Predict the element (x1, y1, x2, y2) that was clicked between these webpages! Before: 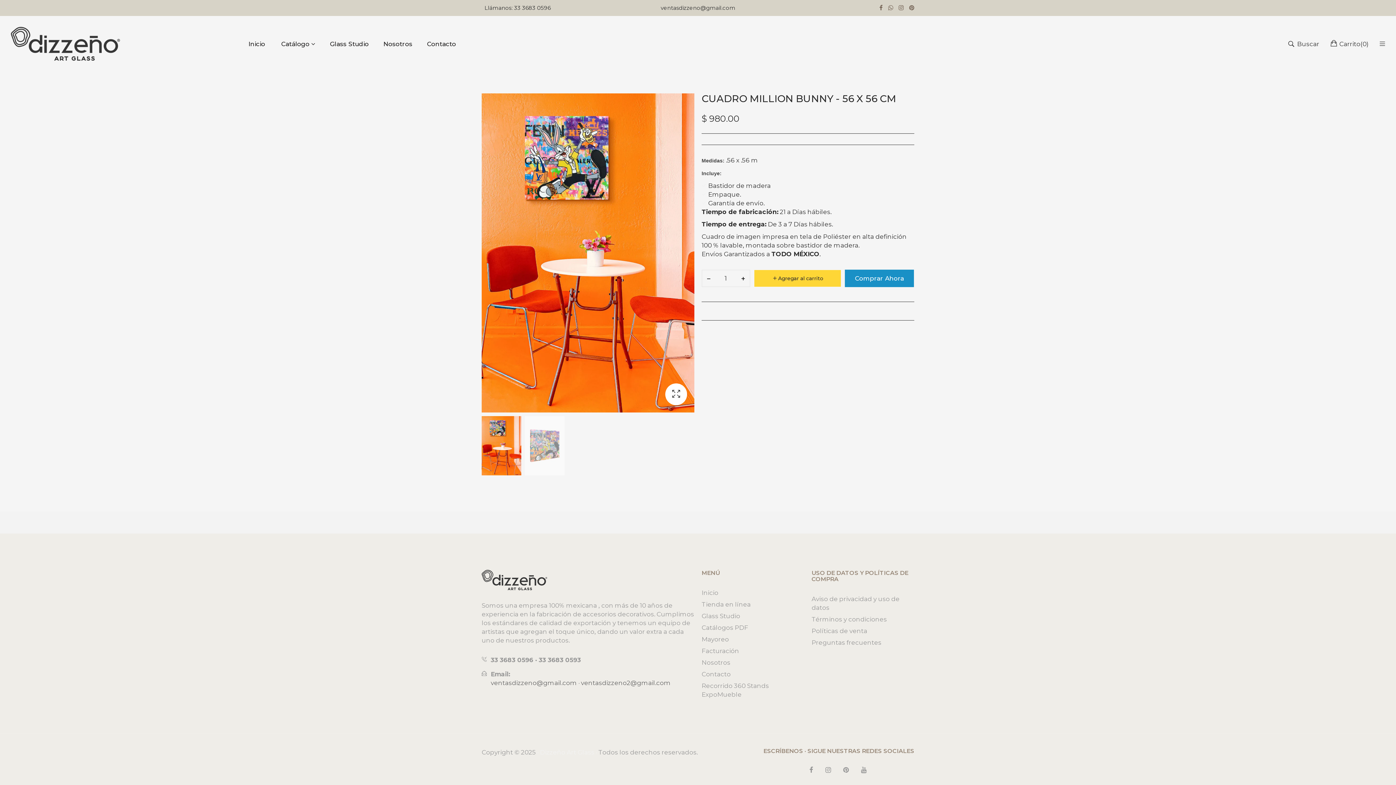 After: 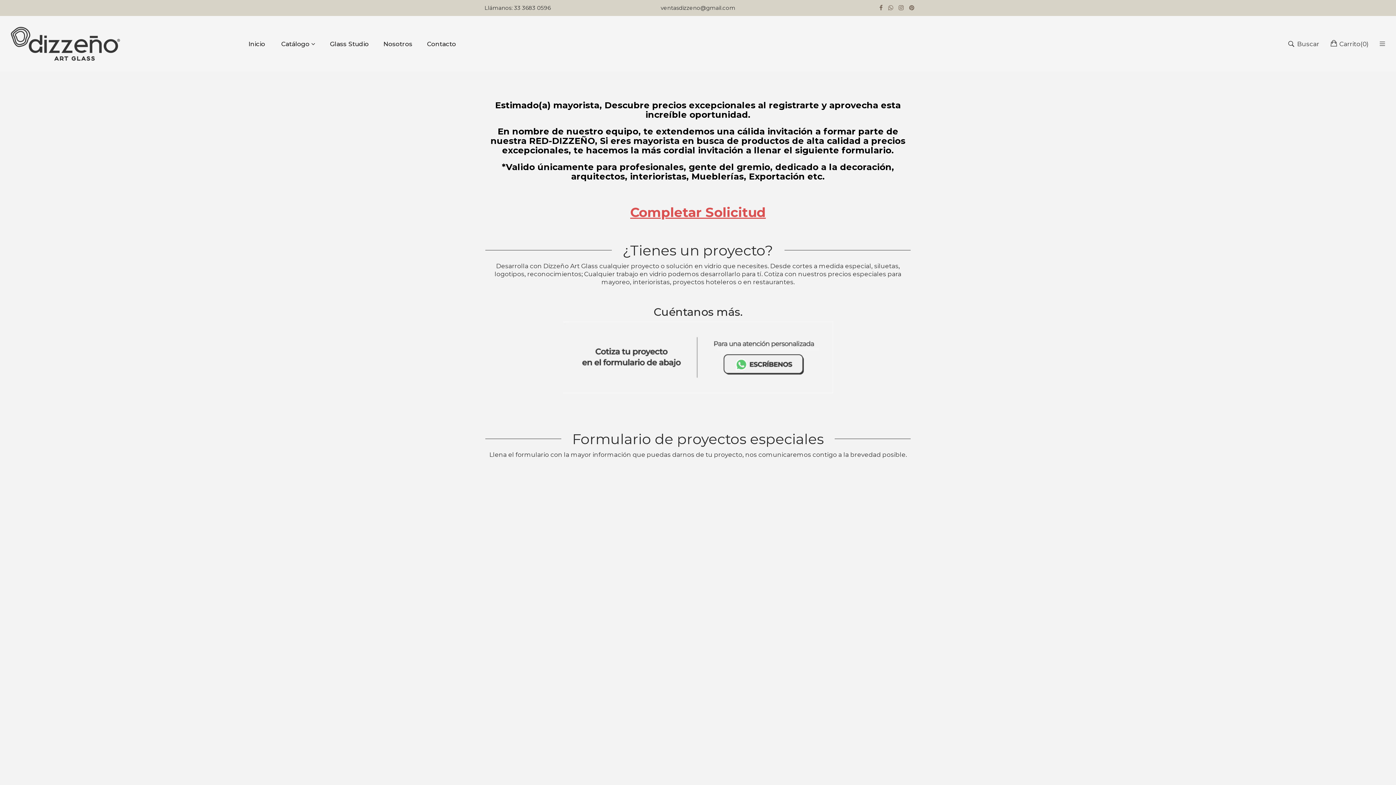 Action: label: Mayoreo bbox: (701, 633, 804, 645)